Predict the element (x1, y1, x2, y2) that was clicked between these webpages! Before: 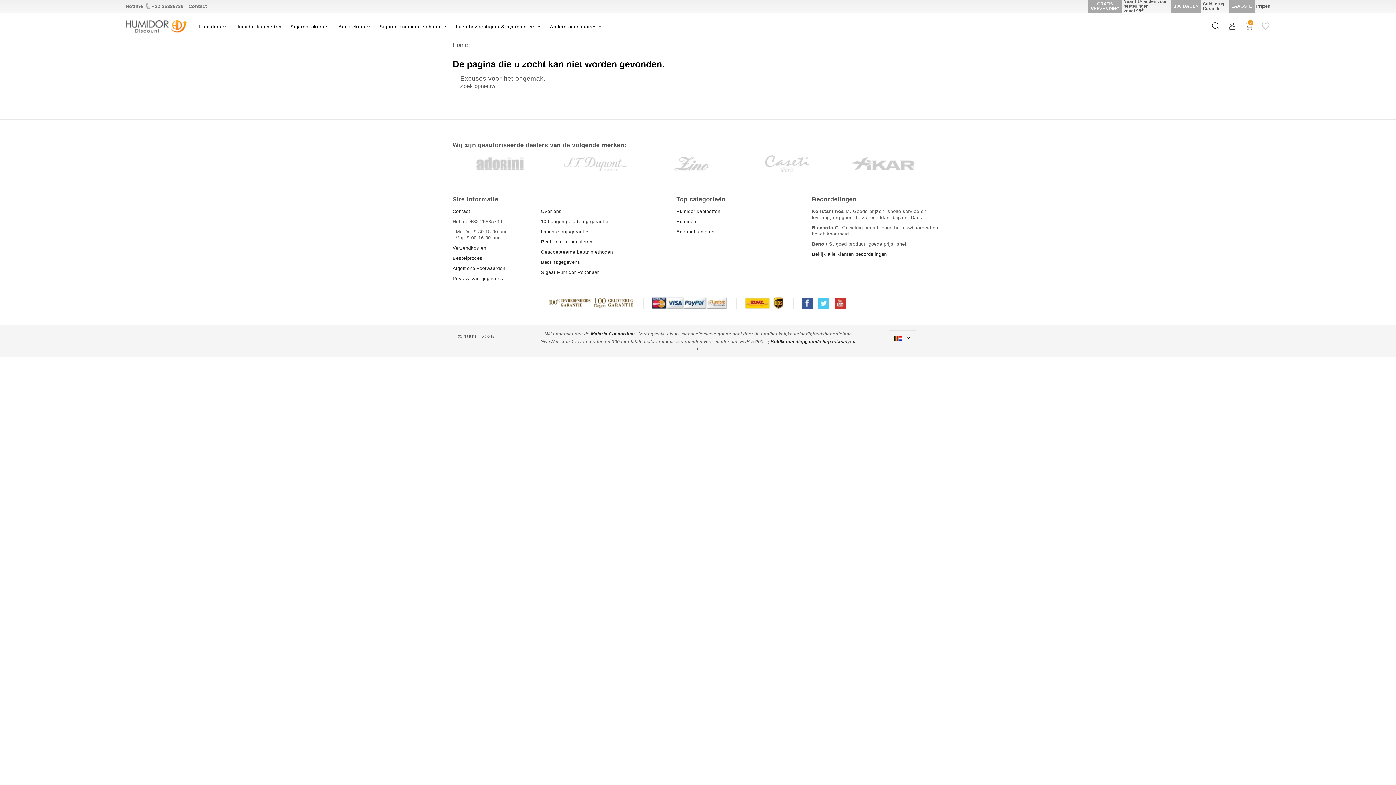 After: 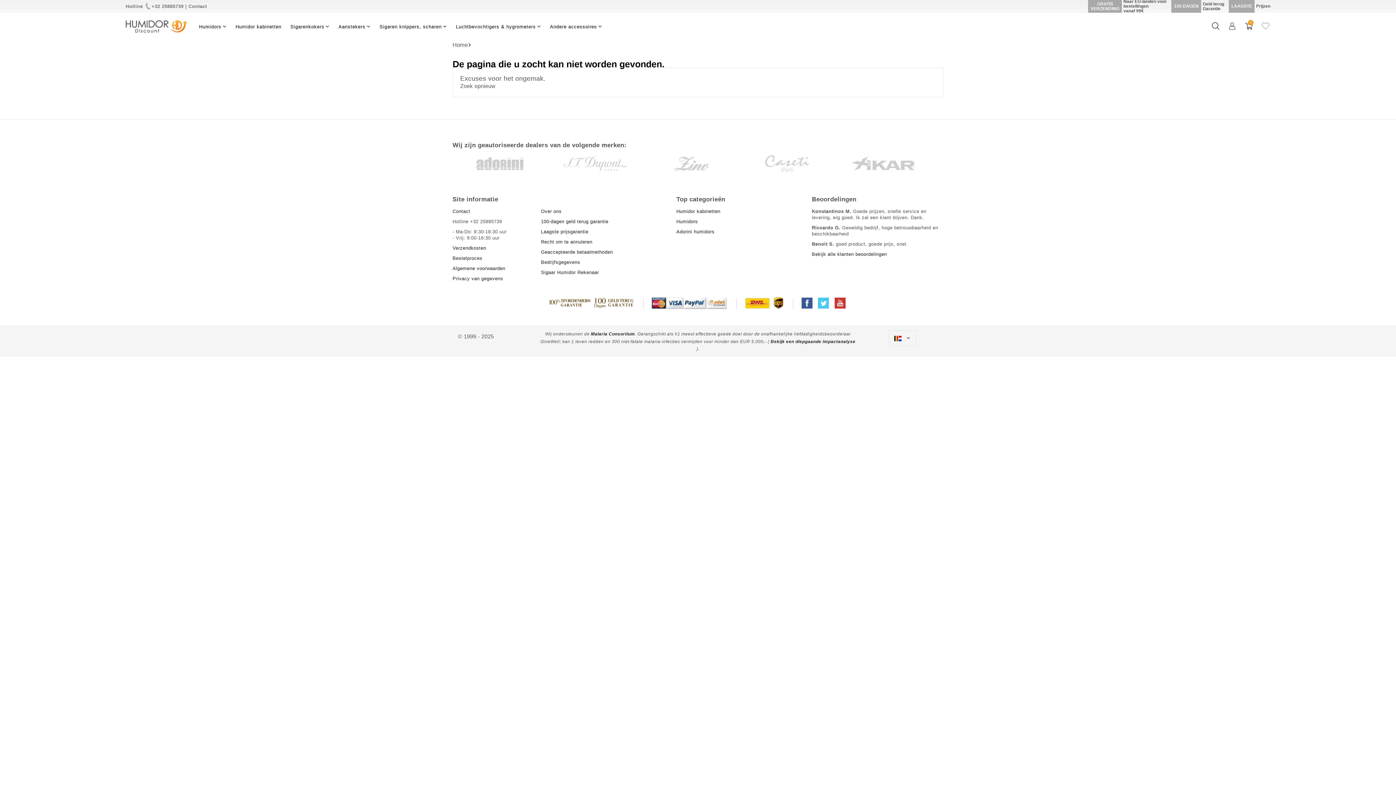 Action: bbox: (834, 300, 845, 305)